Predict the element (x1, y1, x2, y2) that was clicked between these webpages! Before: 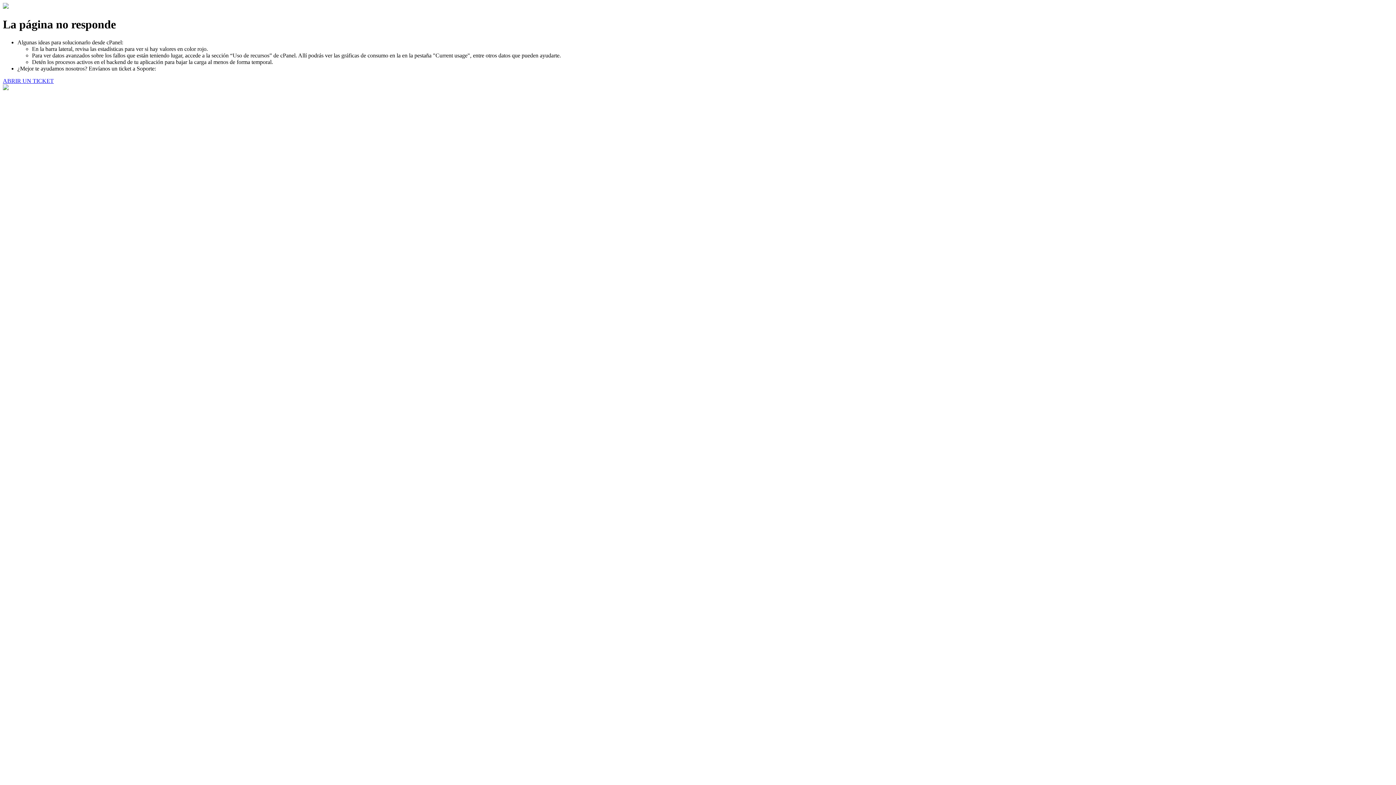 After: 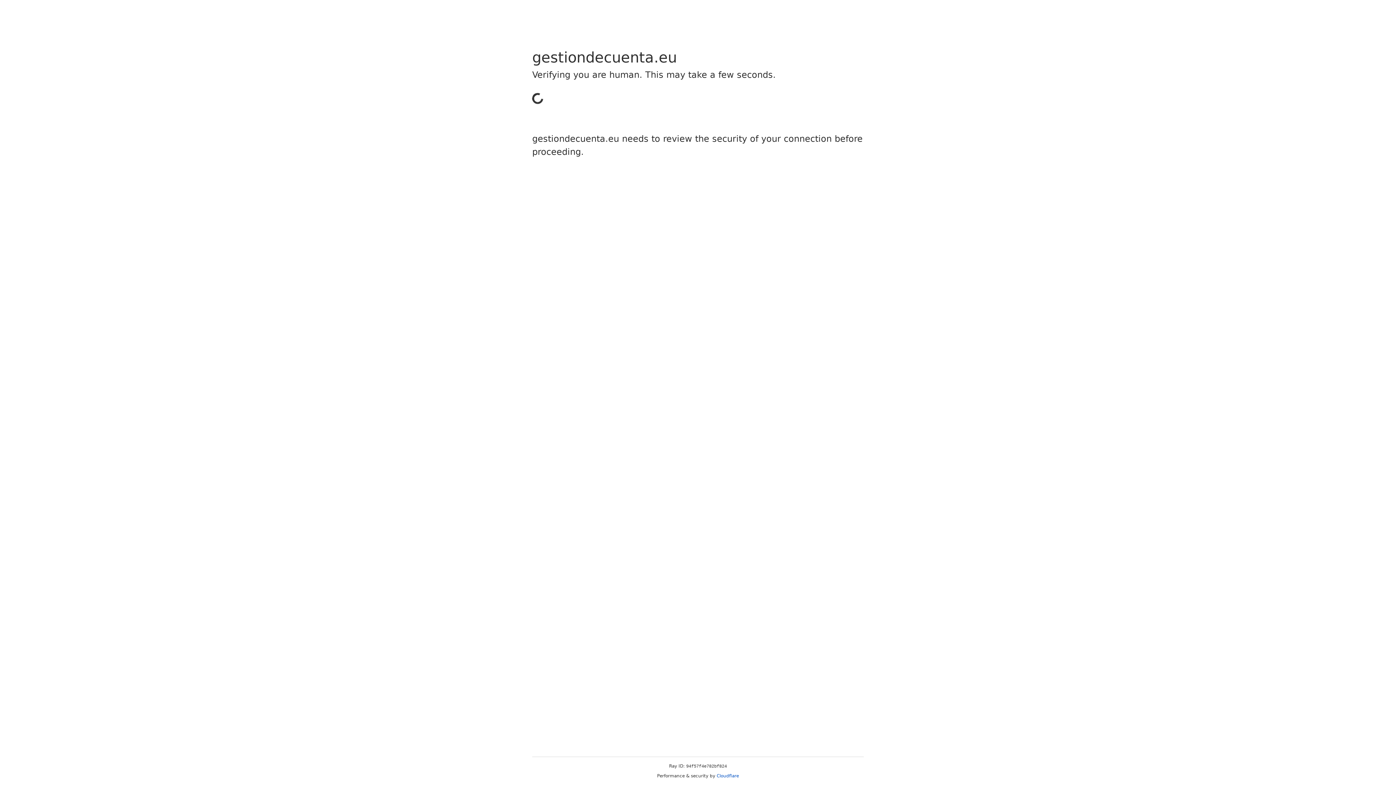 Action: label: ABRIR UN TICKET bbox: (2, 77, 53, 83)